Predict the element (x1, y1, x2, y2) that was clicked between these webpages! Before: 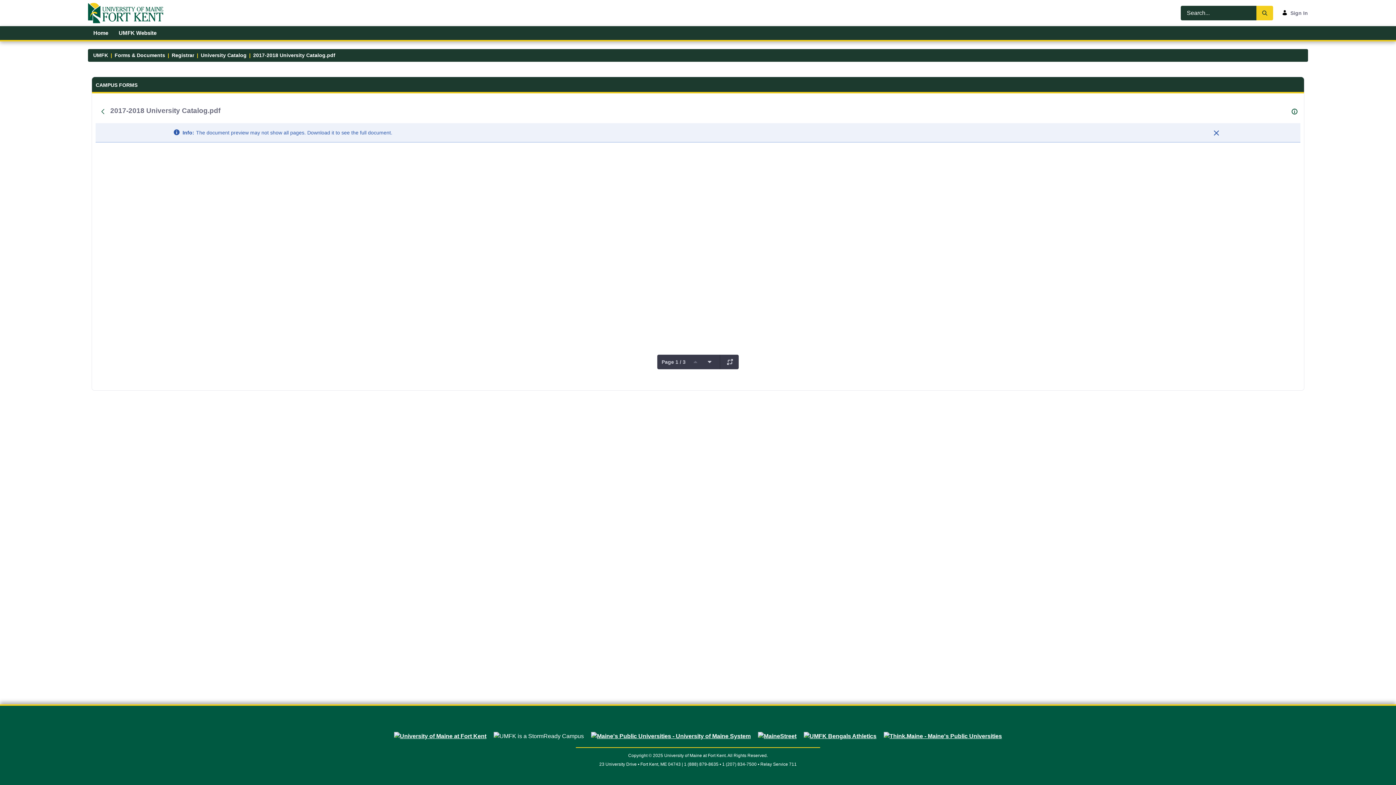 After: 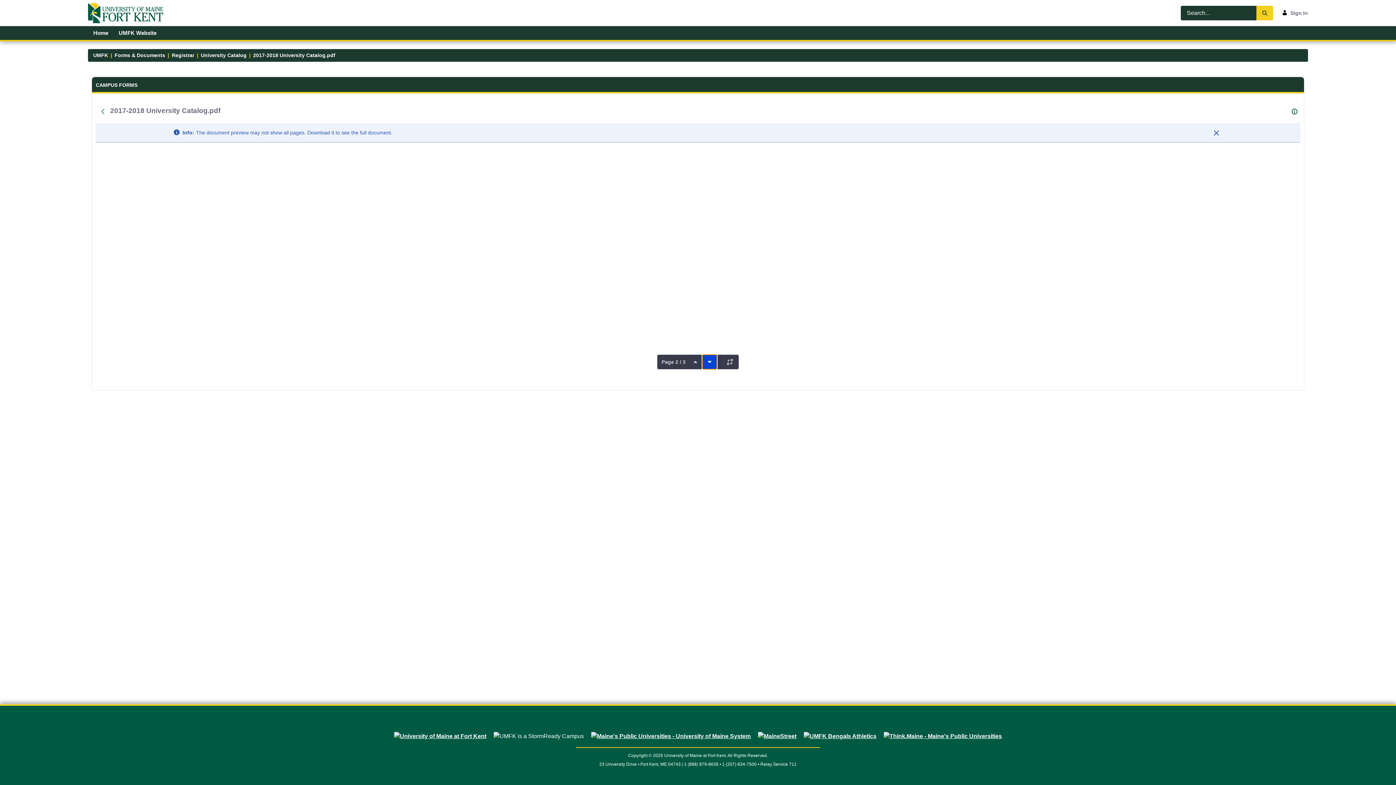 Action: bbox: (702, 354, 717, 369)